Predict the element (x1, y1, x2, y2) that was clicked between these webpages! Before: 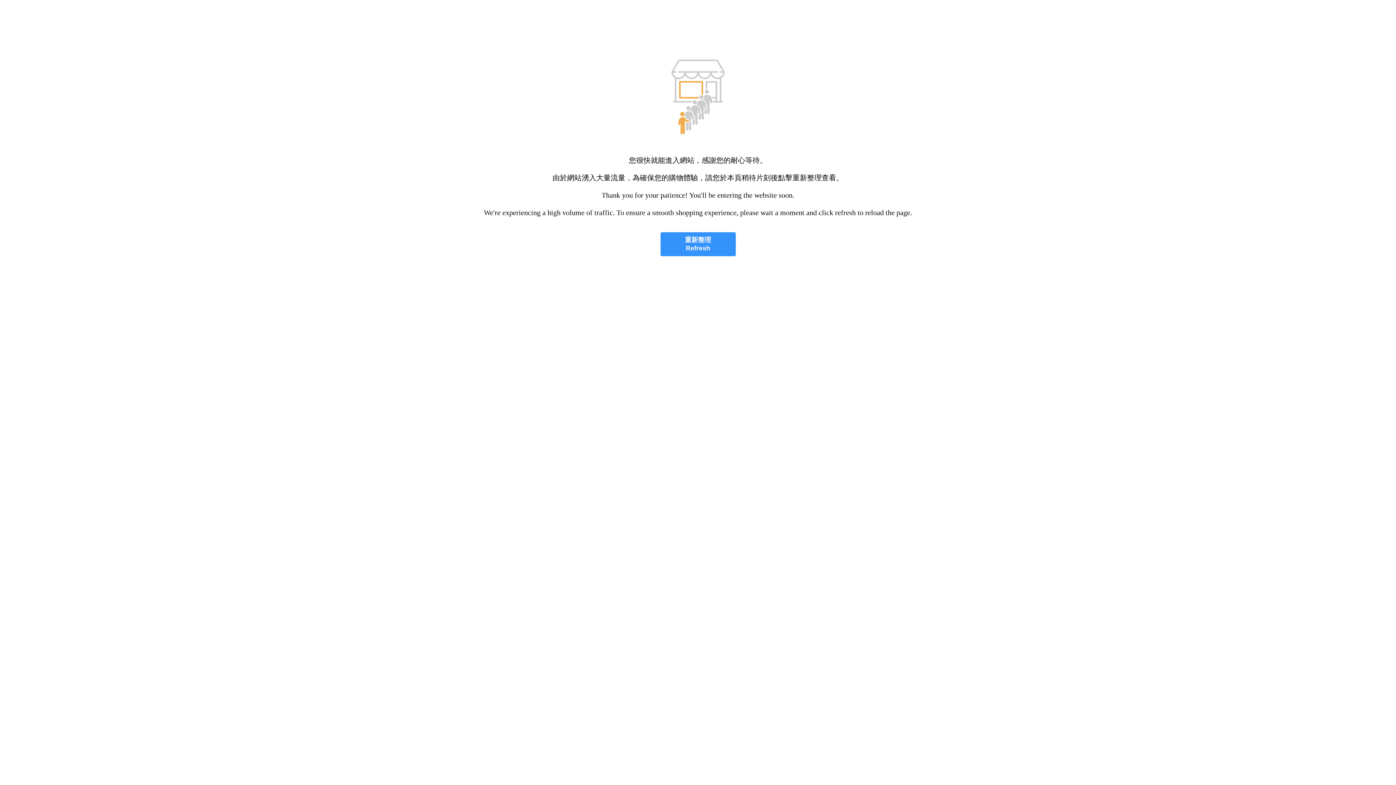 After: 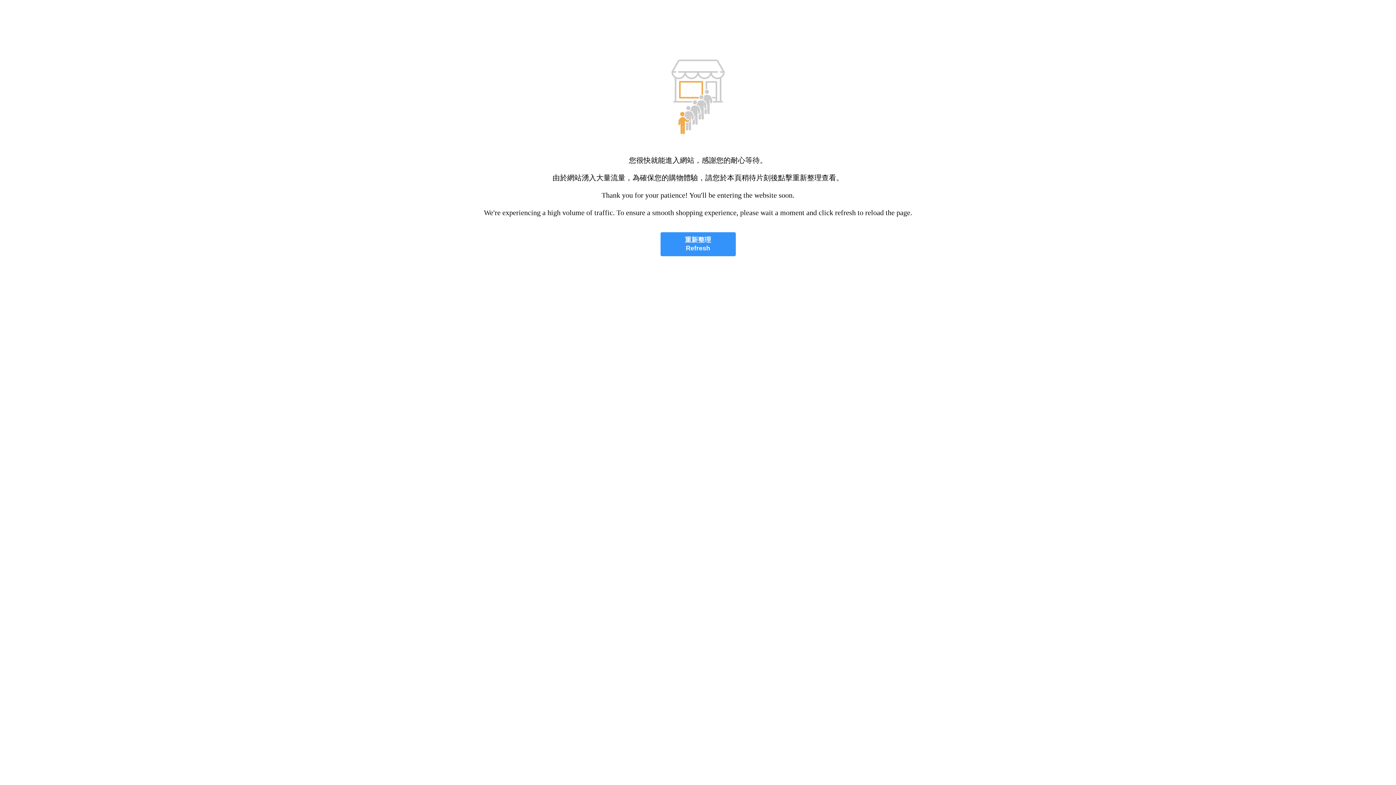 Action: label: 重新整理
Refresh bbox: (660, 232, 735, 256)